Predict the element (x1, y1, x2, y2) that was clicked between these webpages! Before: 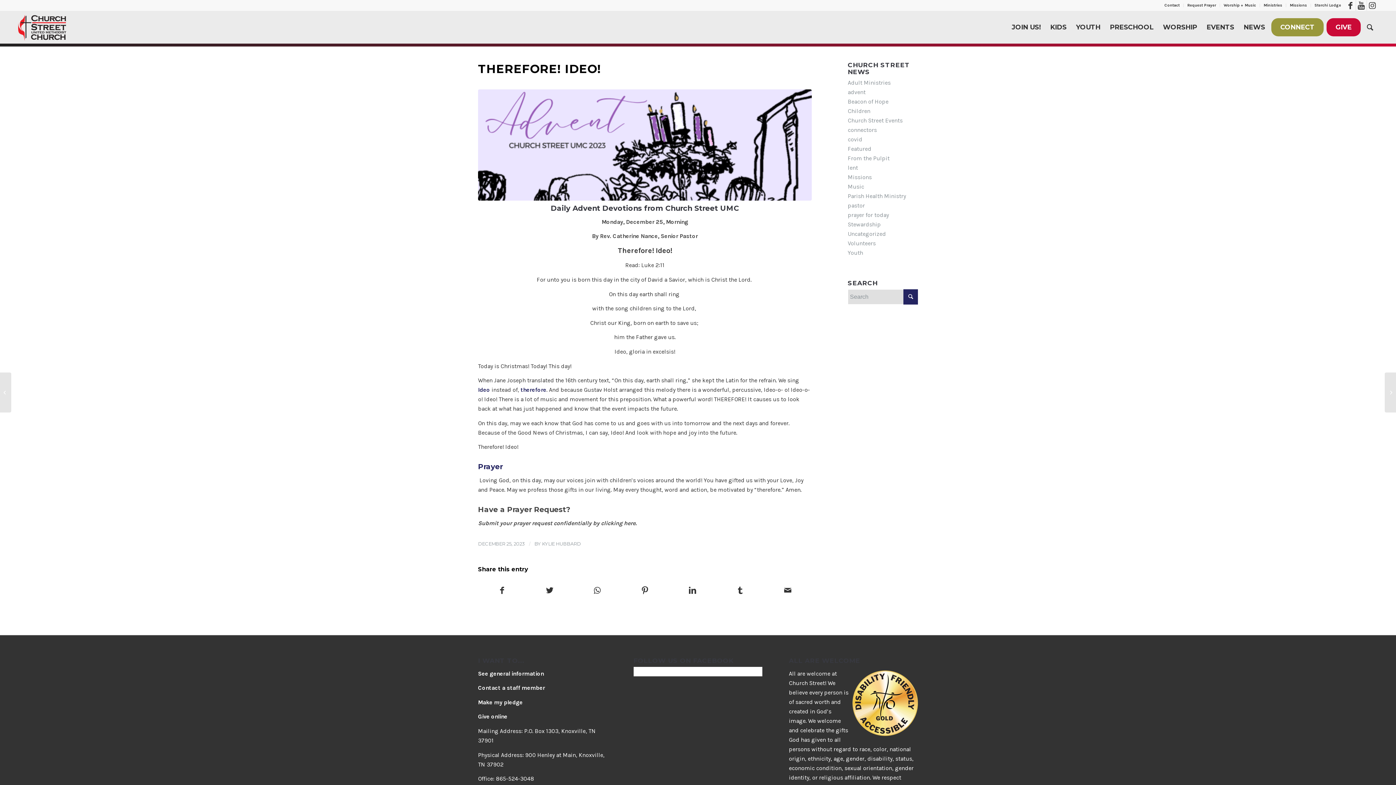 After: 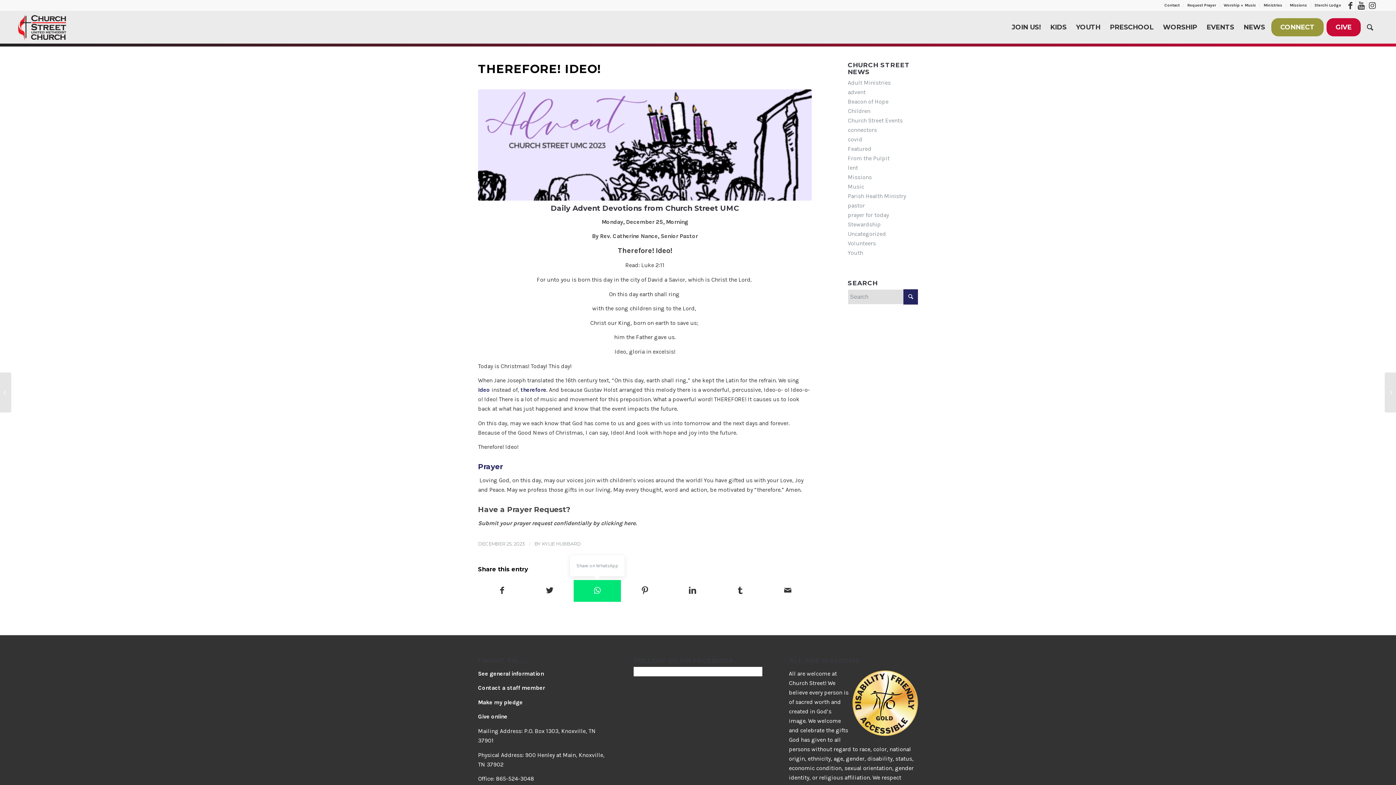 Action: label: Share on WhatsApp bbox: (573, 580, 621, 602)